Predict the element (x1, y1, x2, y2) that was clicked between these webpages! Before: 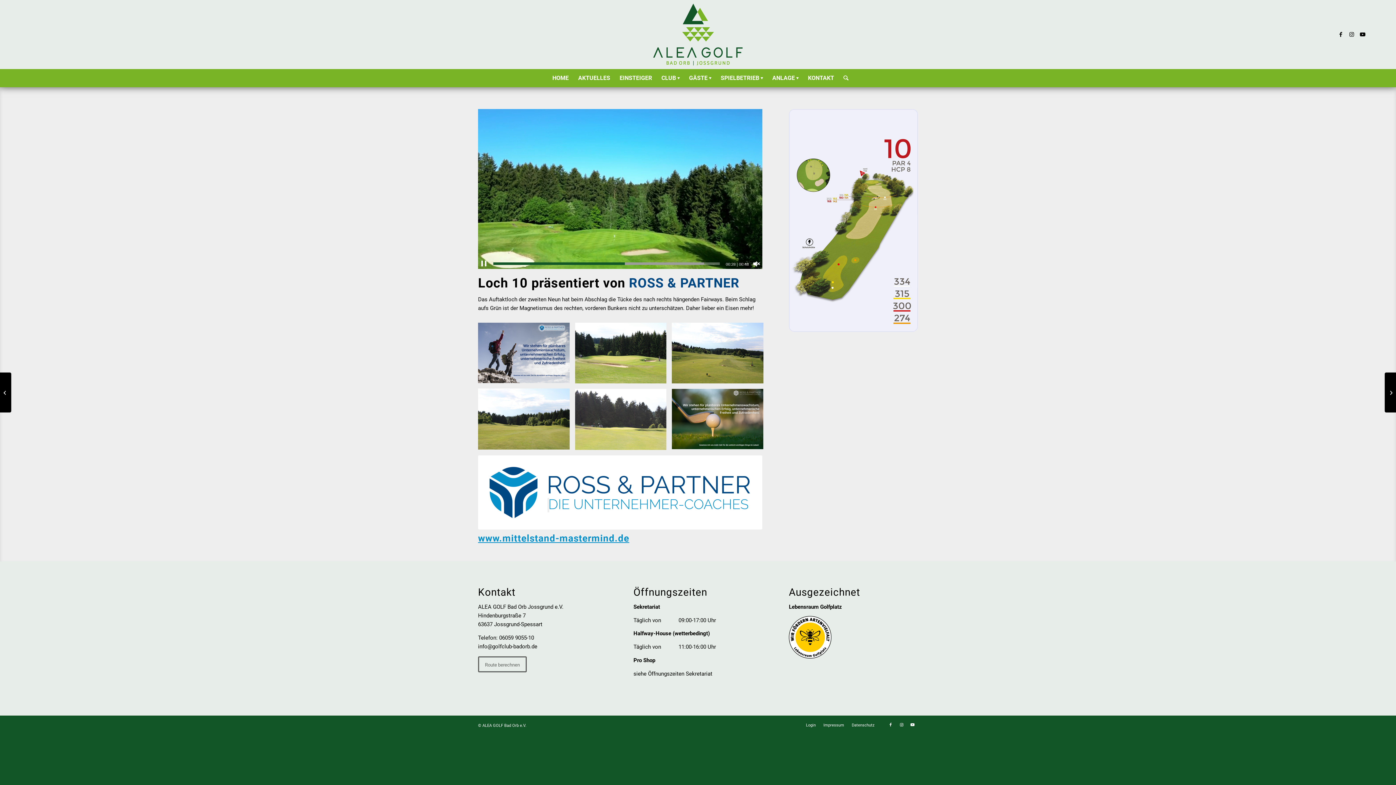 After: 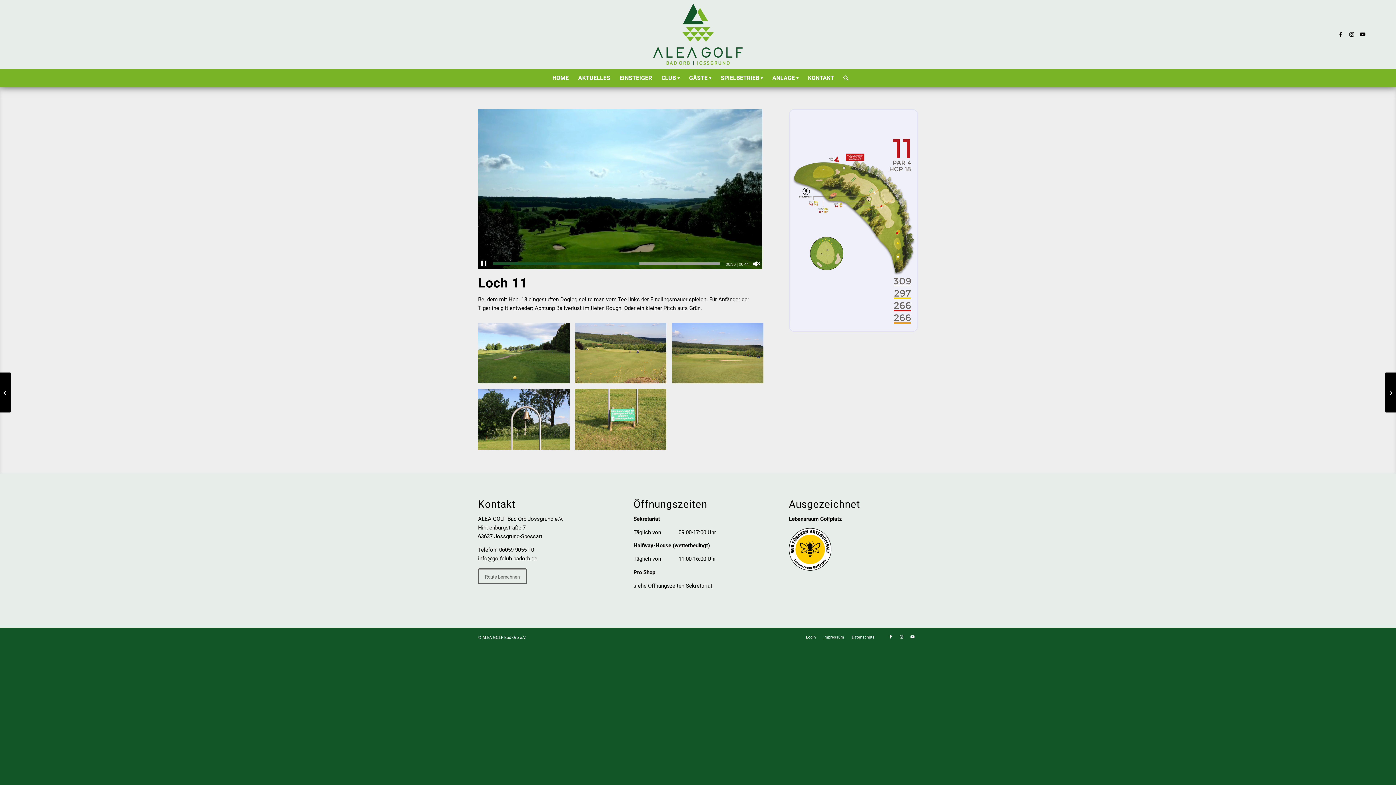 Action: bbox: (1385, 372, 1396, 412) label: Loch 11